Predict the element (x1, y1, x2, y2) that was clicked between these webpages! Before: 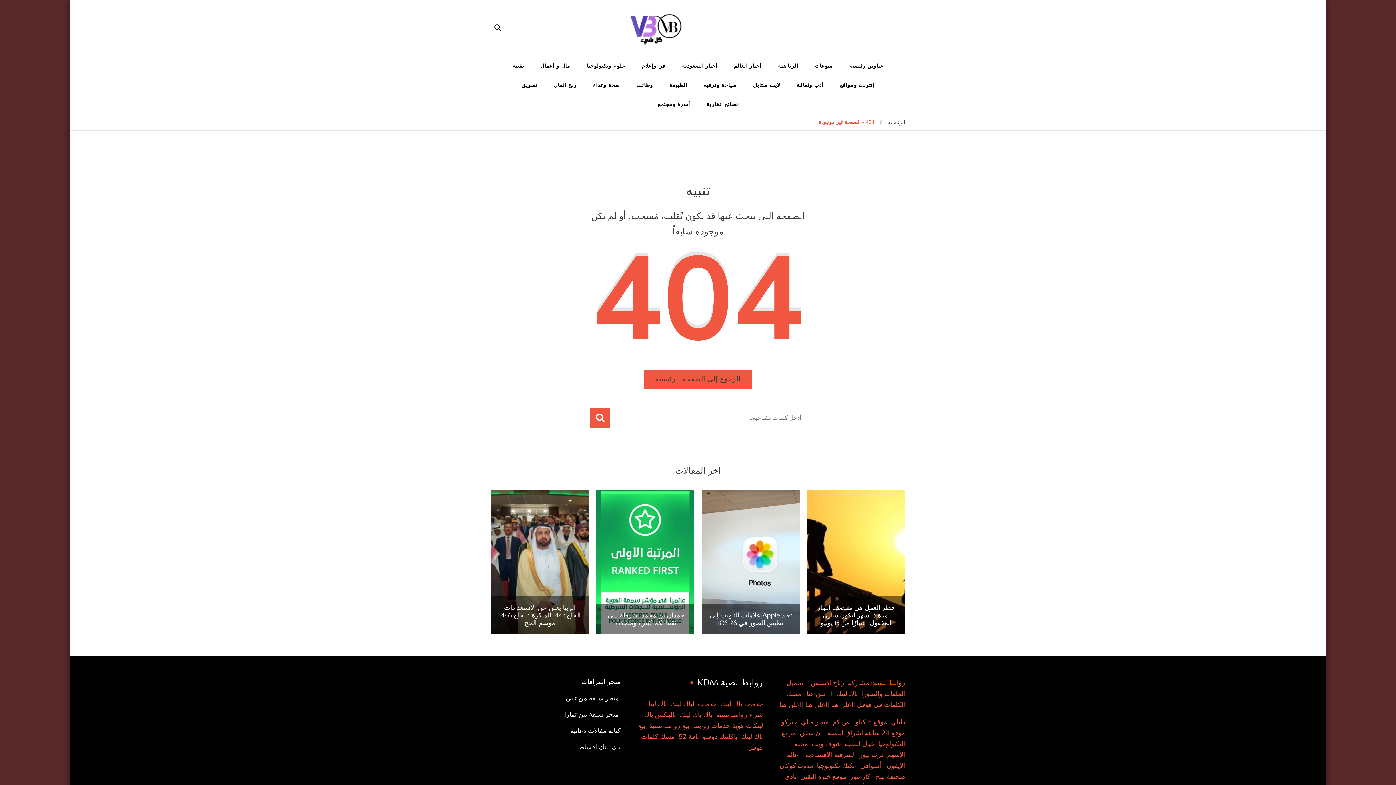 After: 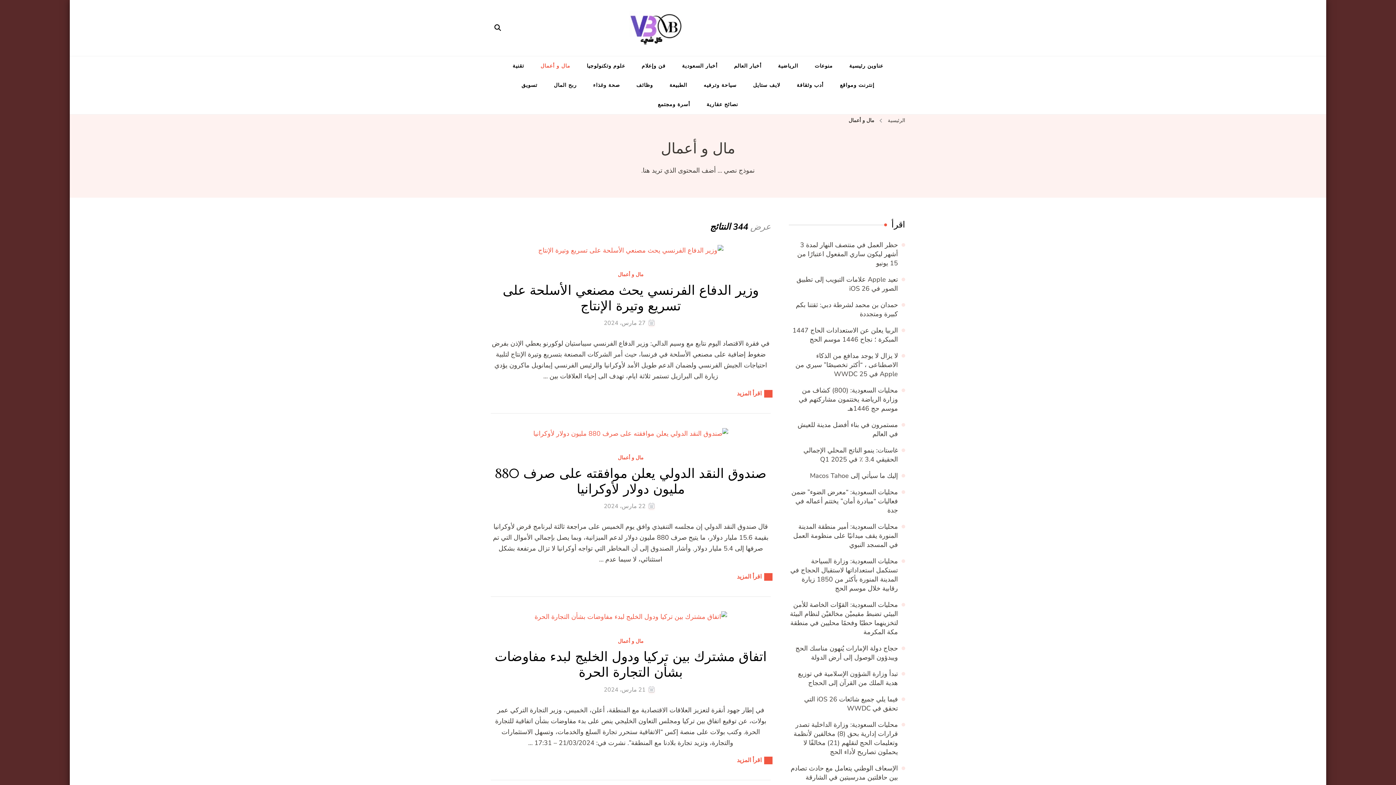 Action: bbox: (533, 56, 577, 75) label: مال و أعمال